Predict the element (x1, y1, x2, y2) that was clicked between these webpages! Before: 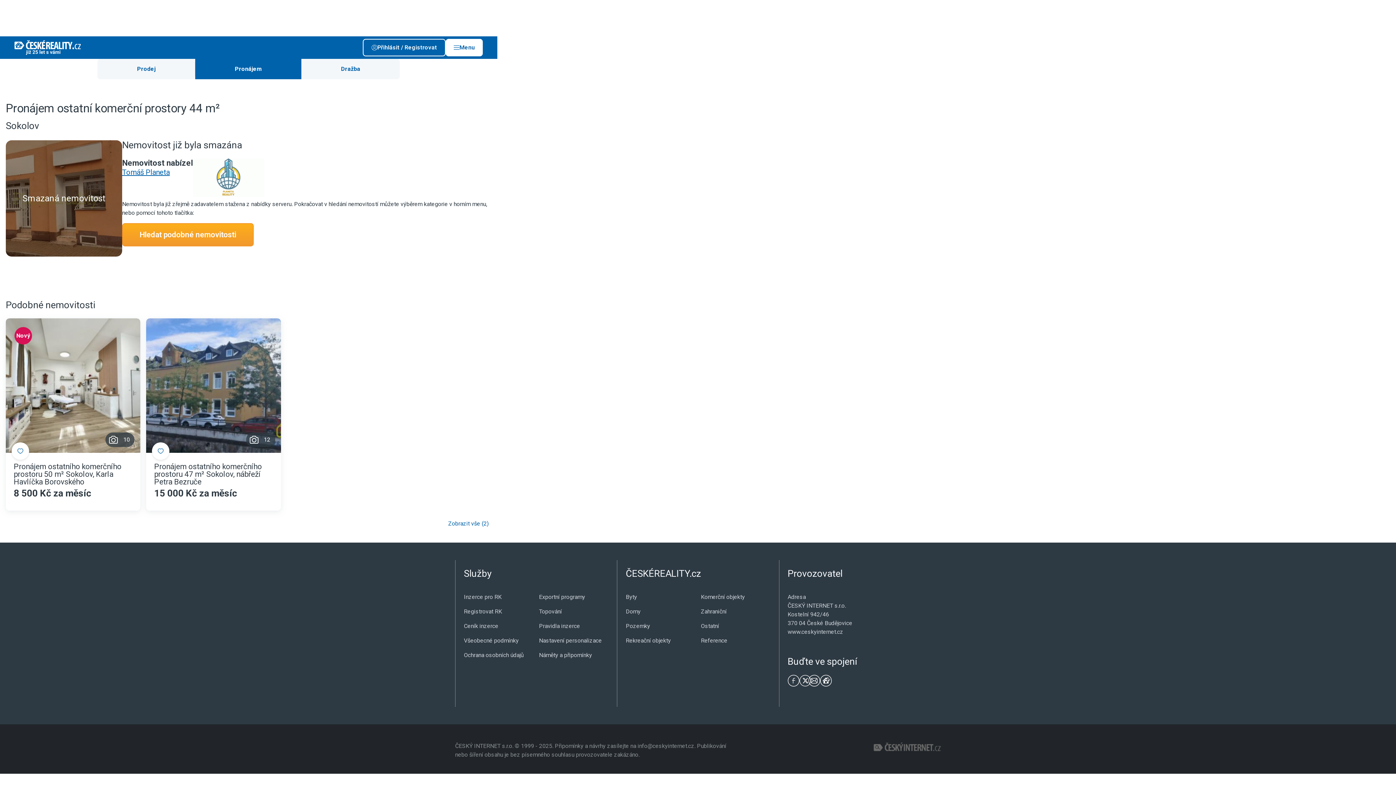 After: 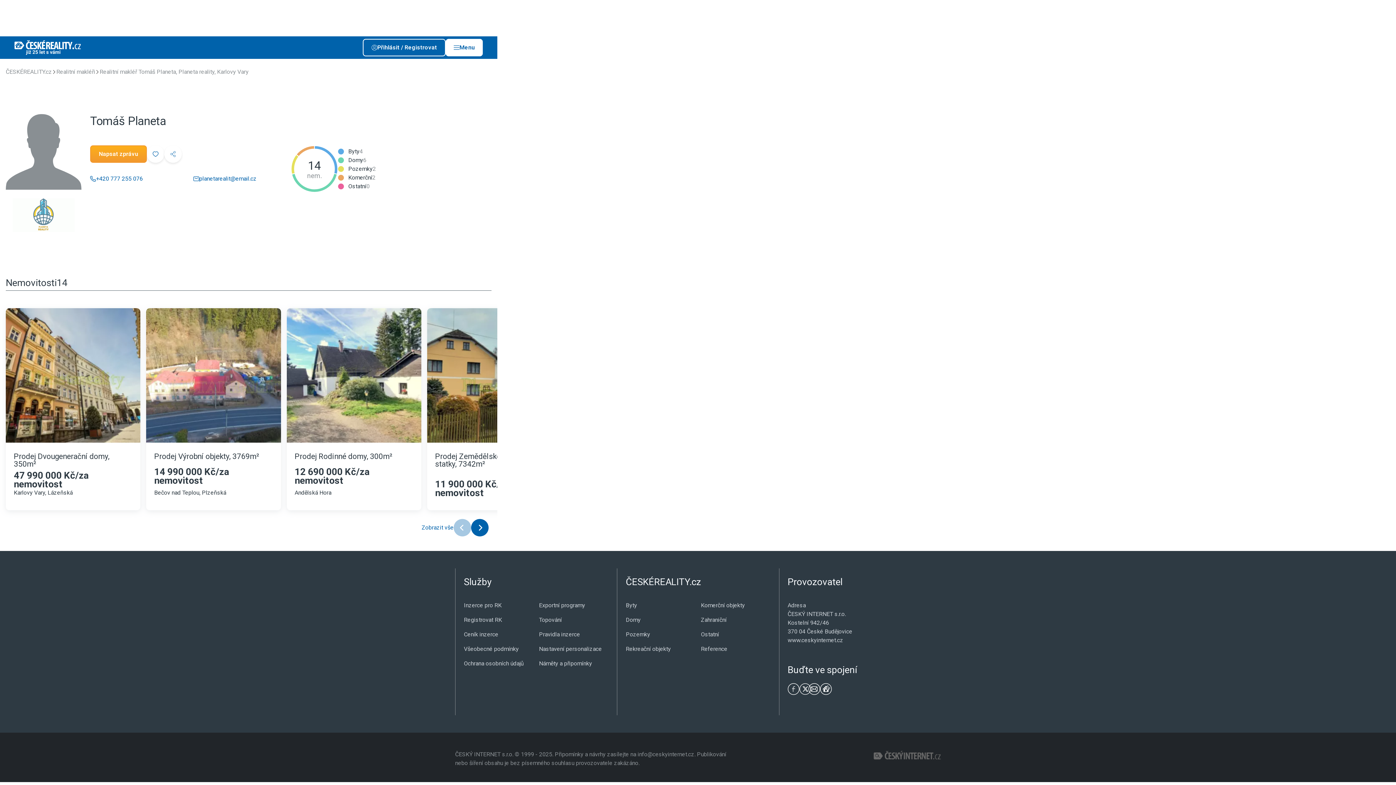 Action: bbox: (122, 168, 169, 176) label: Tomáš Planeta